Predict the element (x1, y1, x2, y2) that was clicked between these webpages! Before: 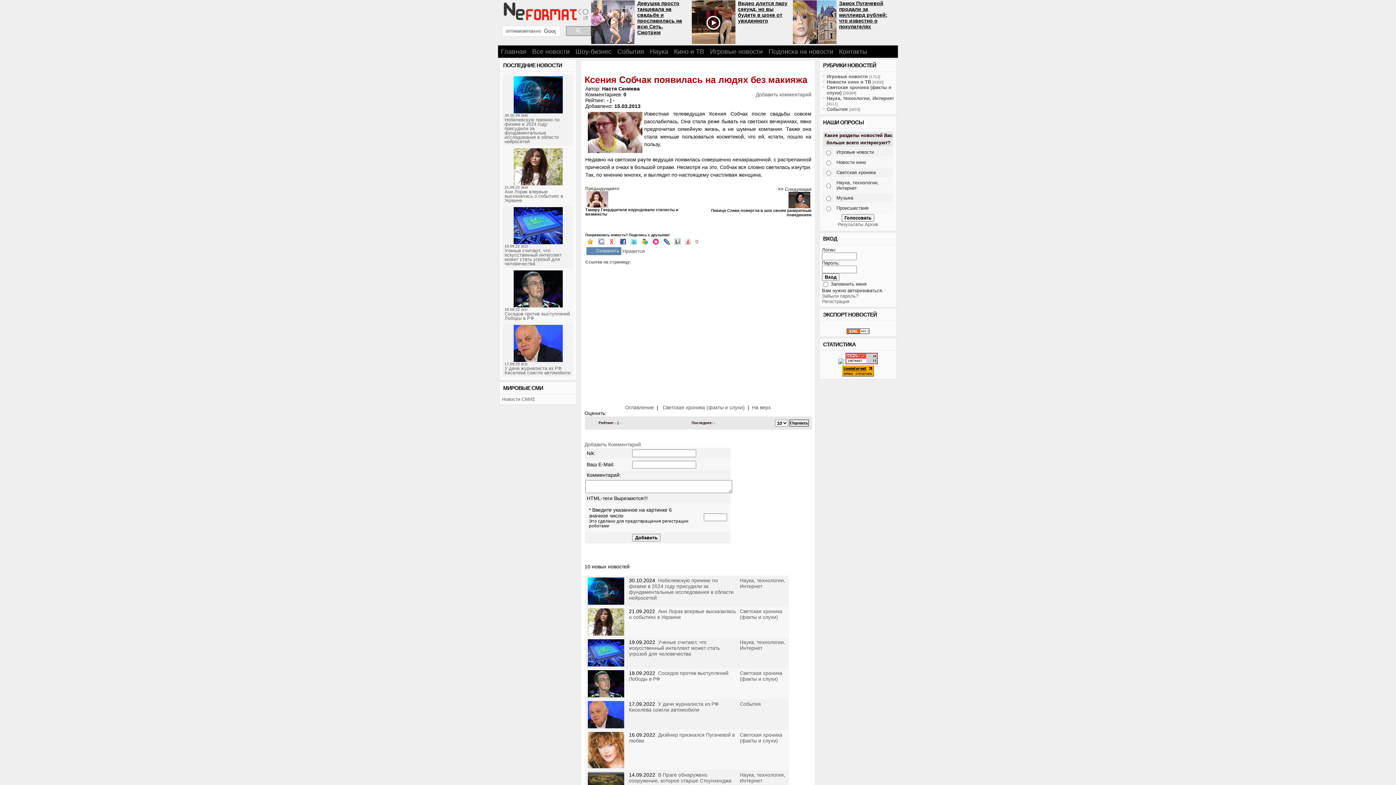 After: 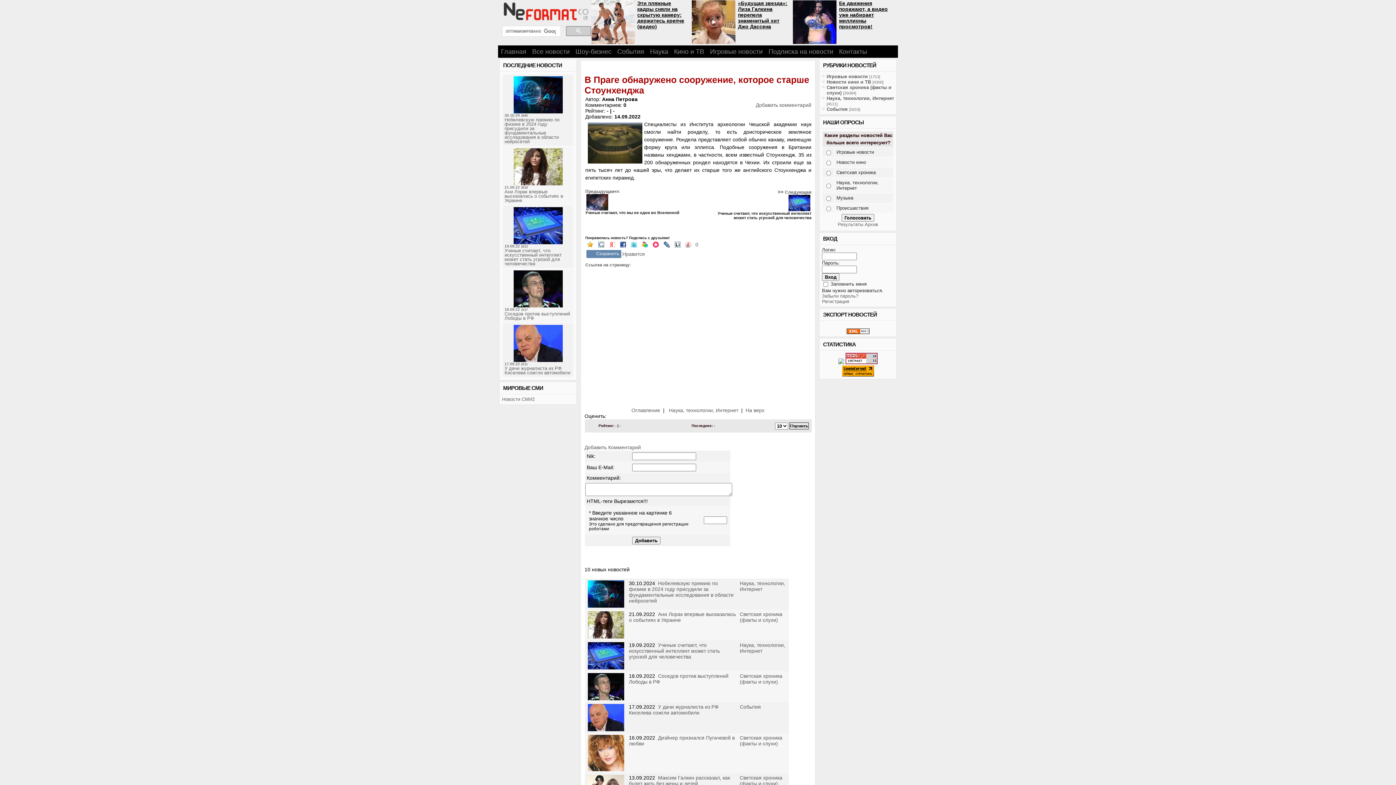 Action: bbox: (629, 772, 731, 784) label: В Праге обнаружено сооружение, которое старше Стоунхенджа